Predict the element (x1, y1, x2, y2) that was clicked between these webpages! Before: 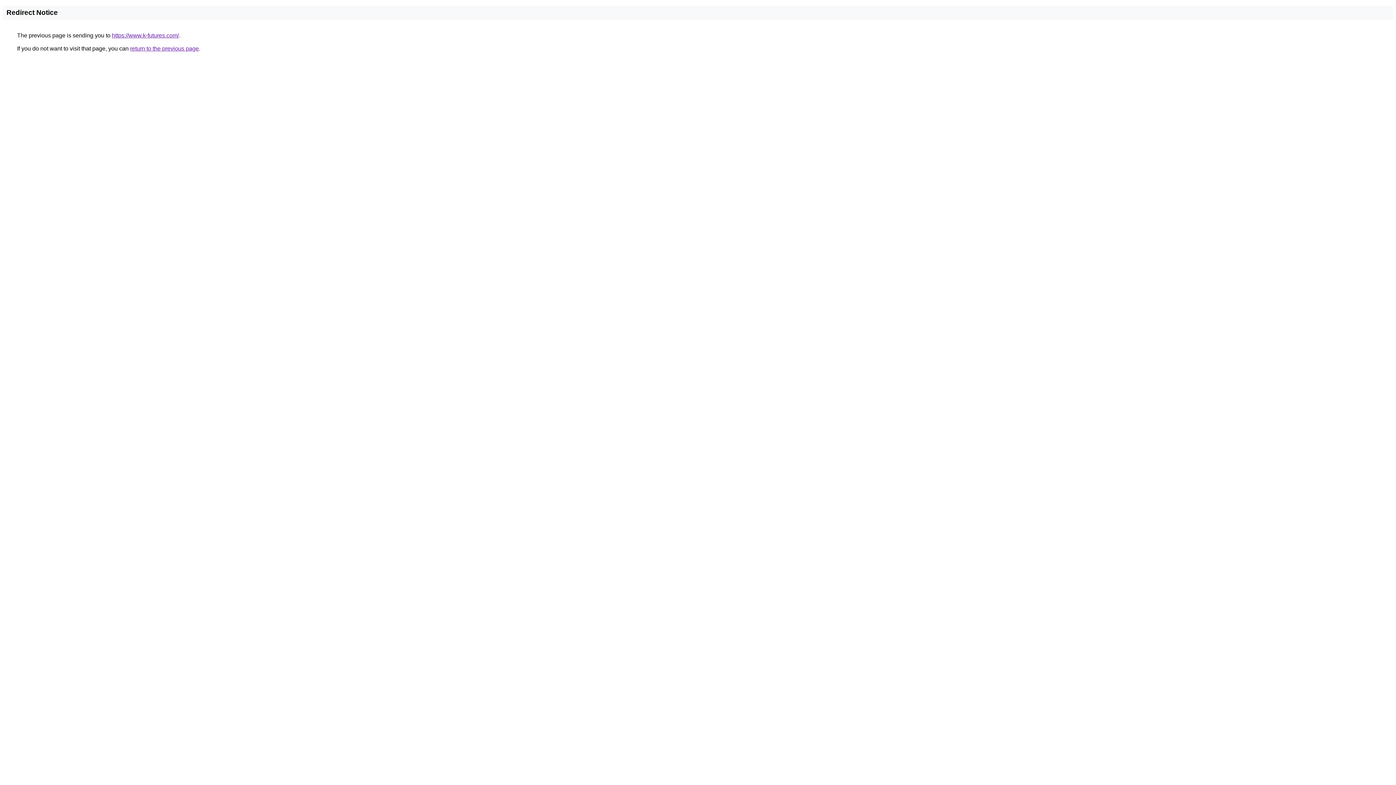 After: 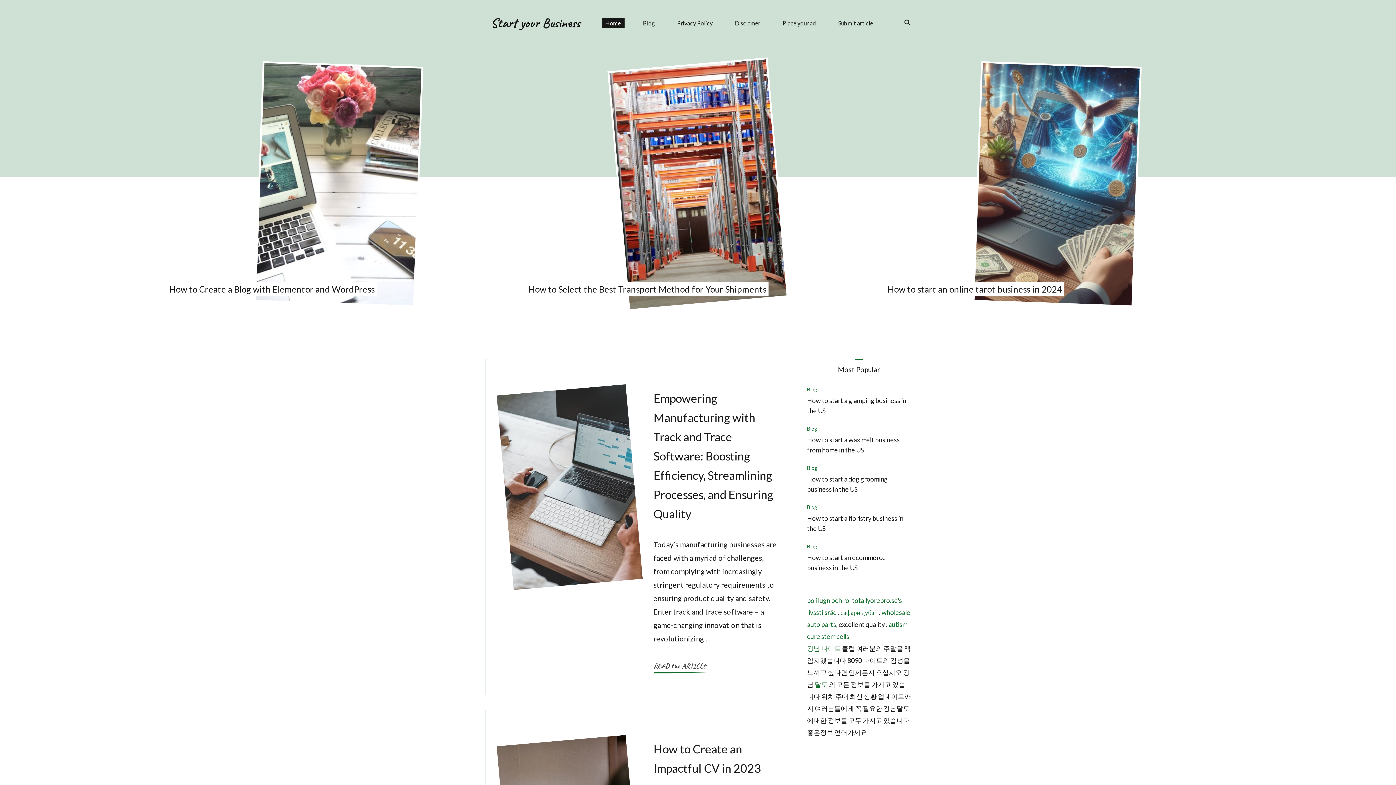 Action: bbox: (112, 32, 178, 38) label: https://www.k-futures.com/